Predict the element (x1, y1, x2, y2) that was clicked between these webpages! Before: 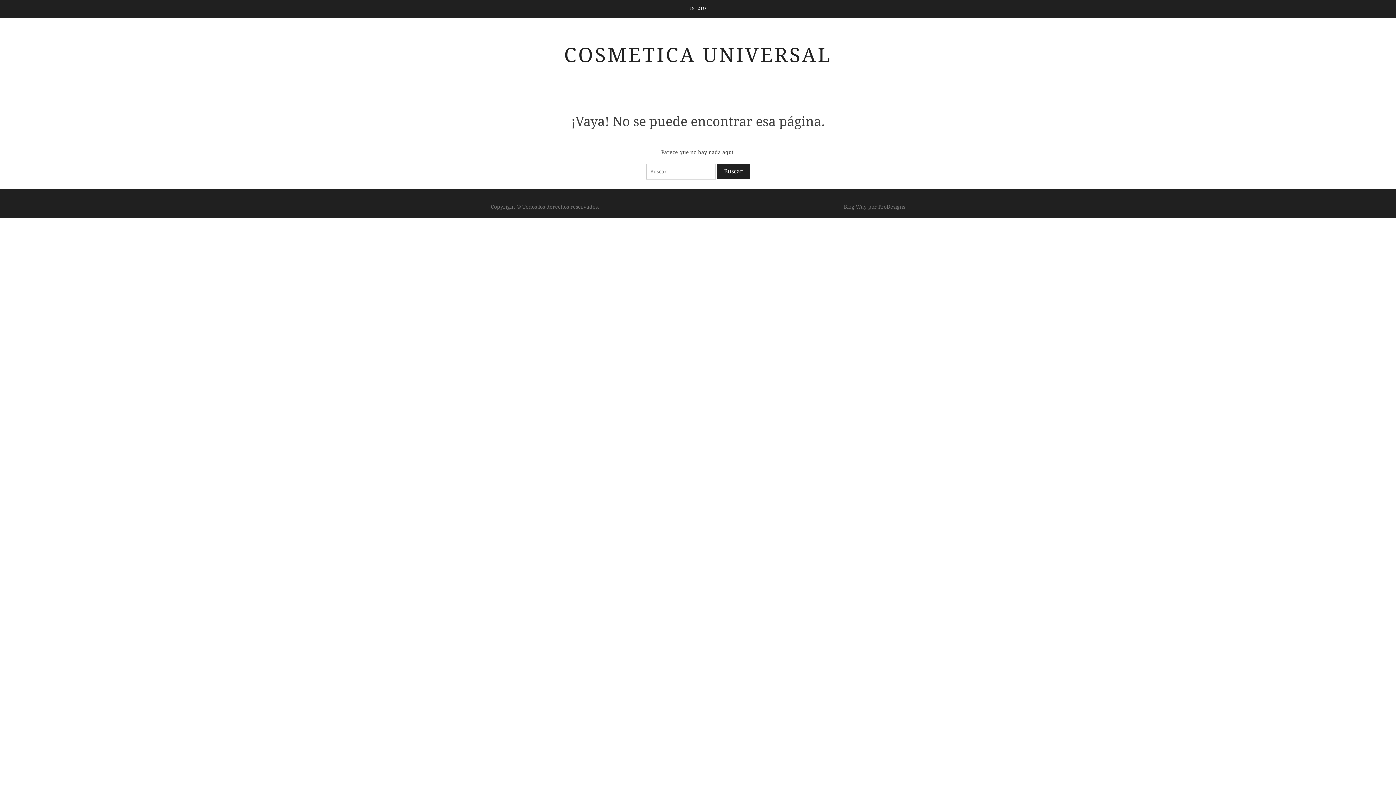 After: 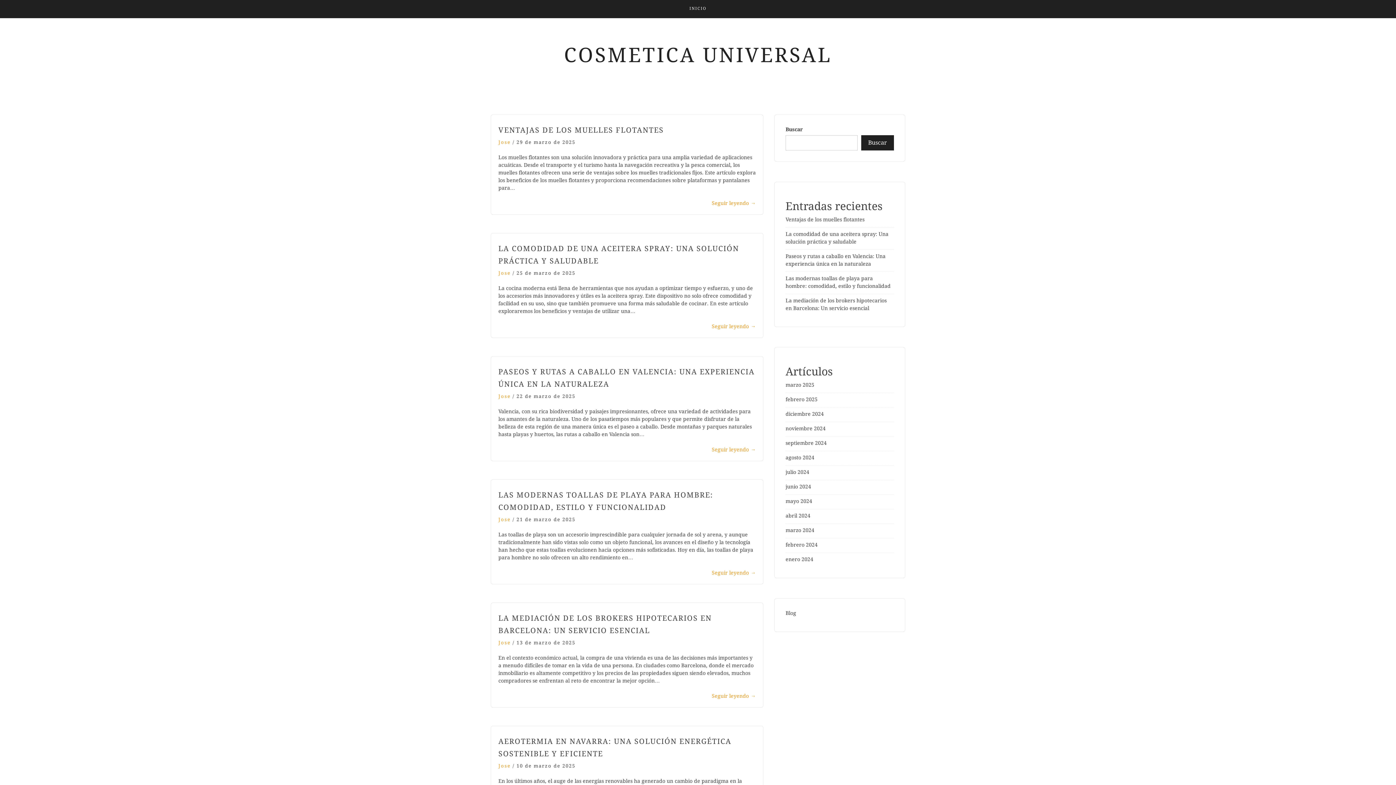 Action: label: COSMETICA UNIVERSAL bbox: (564, 43, 832, 66)